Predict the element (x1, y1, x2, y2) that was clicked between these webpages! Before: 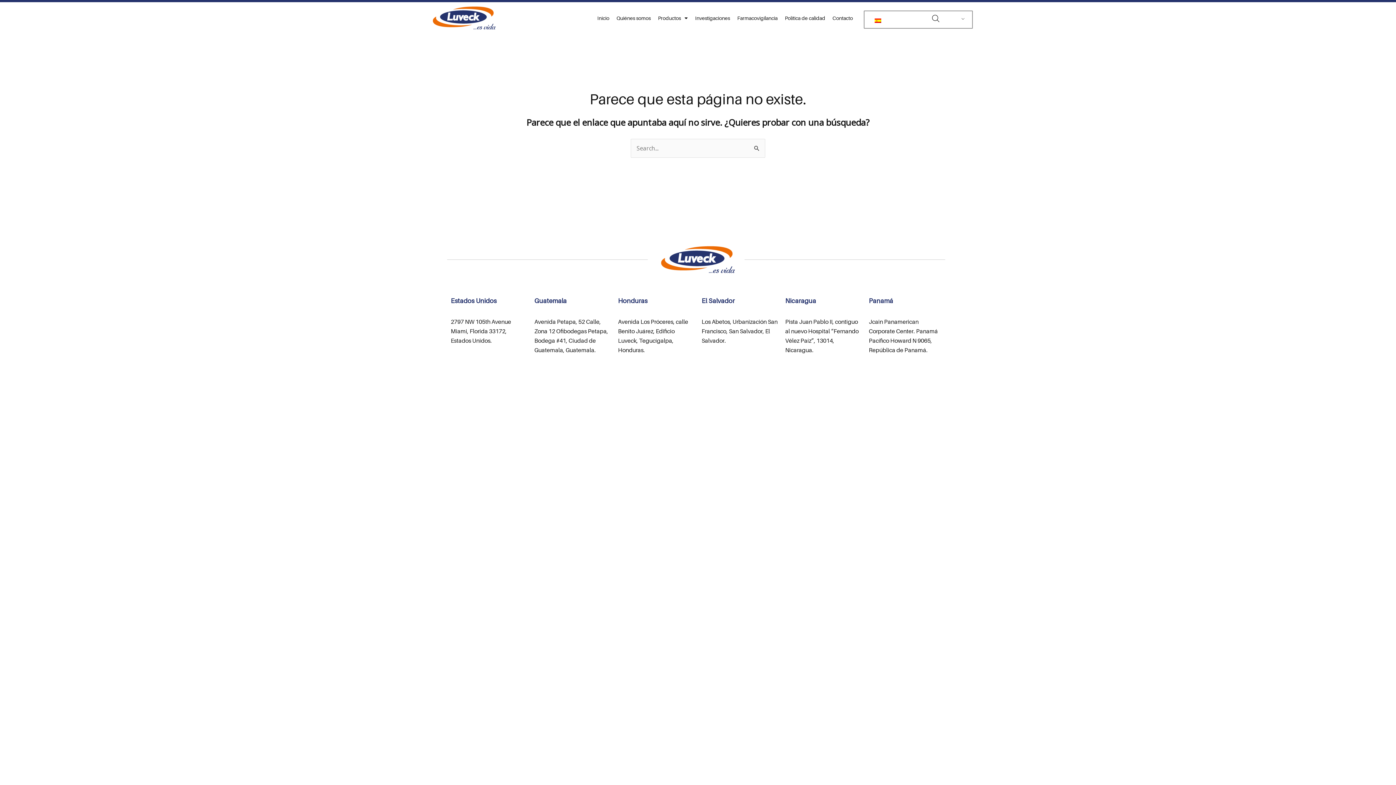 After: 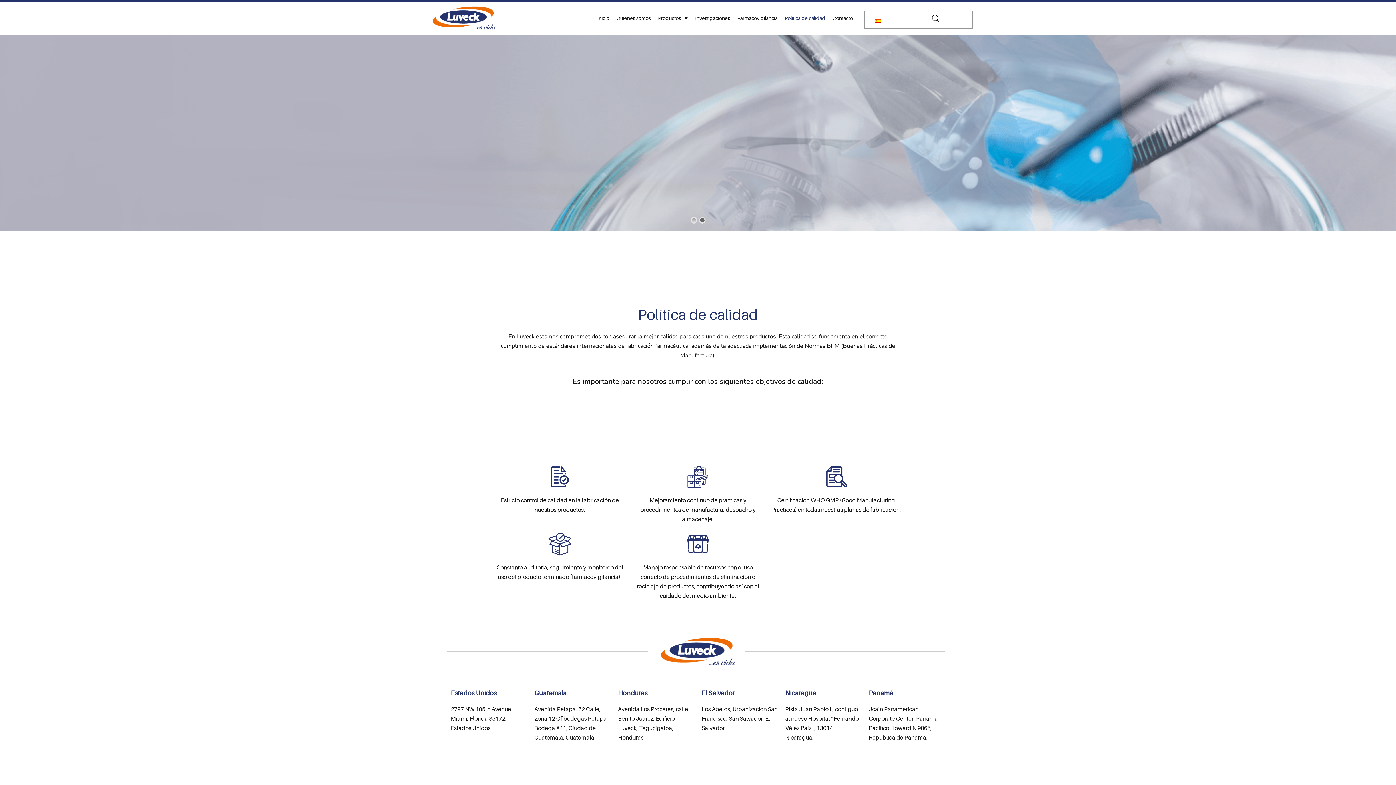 Action: label: Política de calidad bbox: (781, 13, 829, 23)